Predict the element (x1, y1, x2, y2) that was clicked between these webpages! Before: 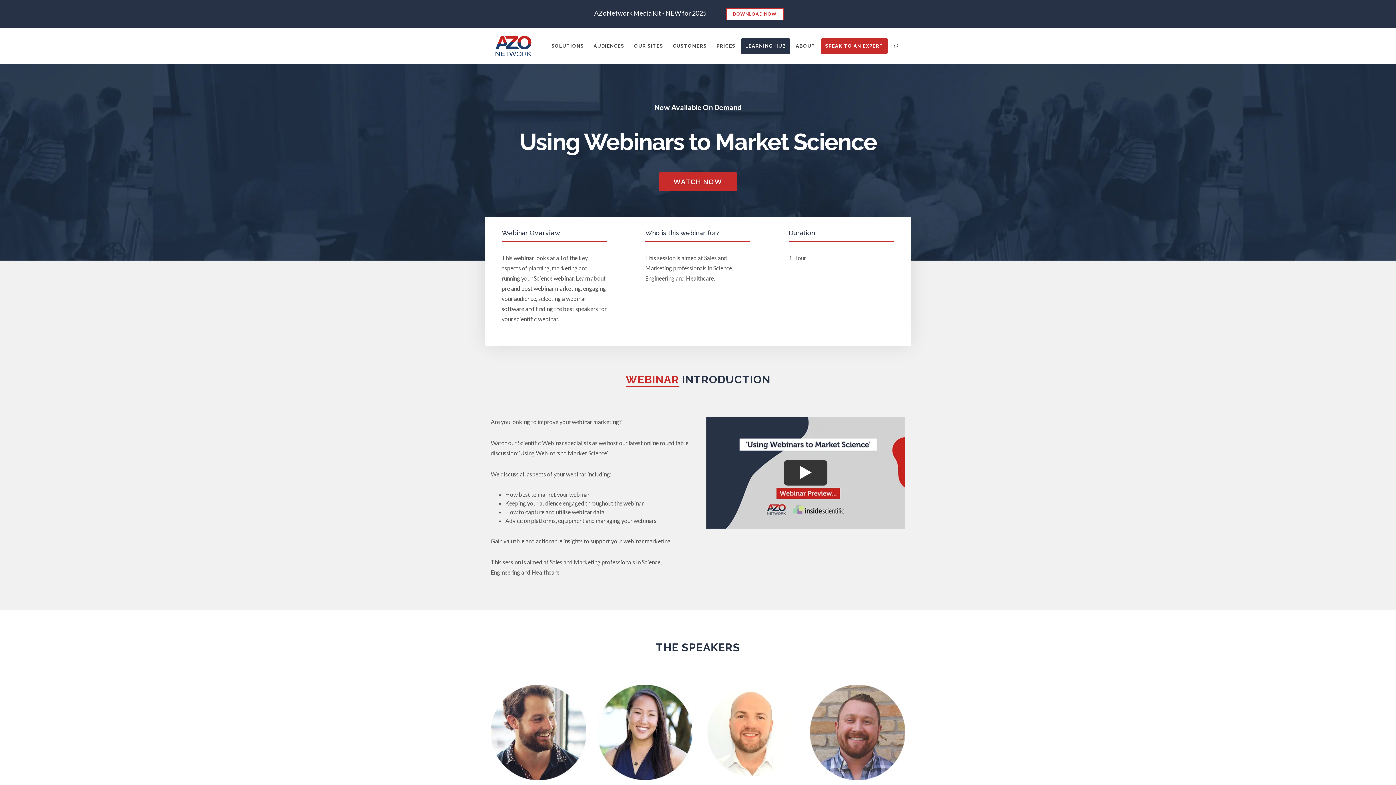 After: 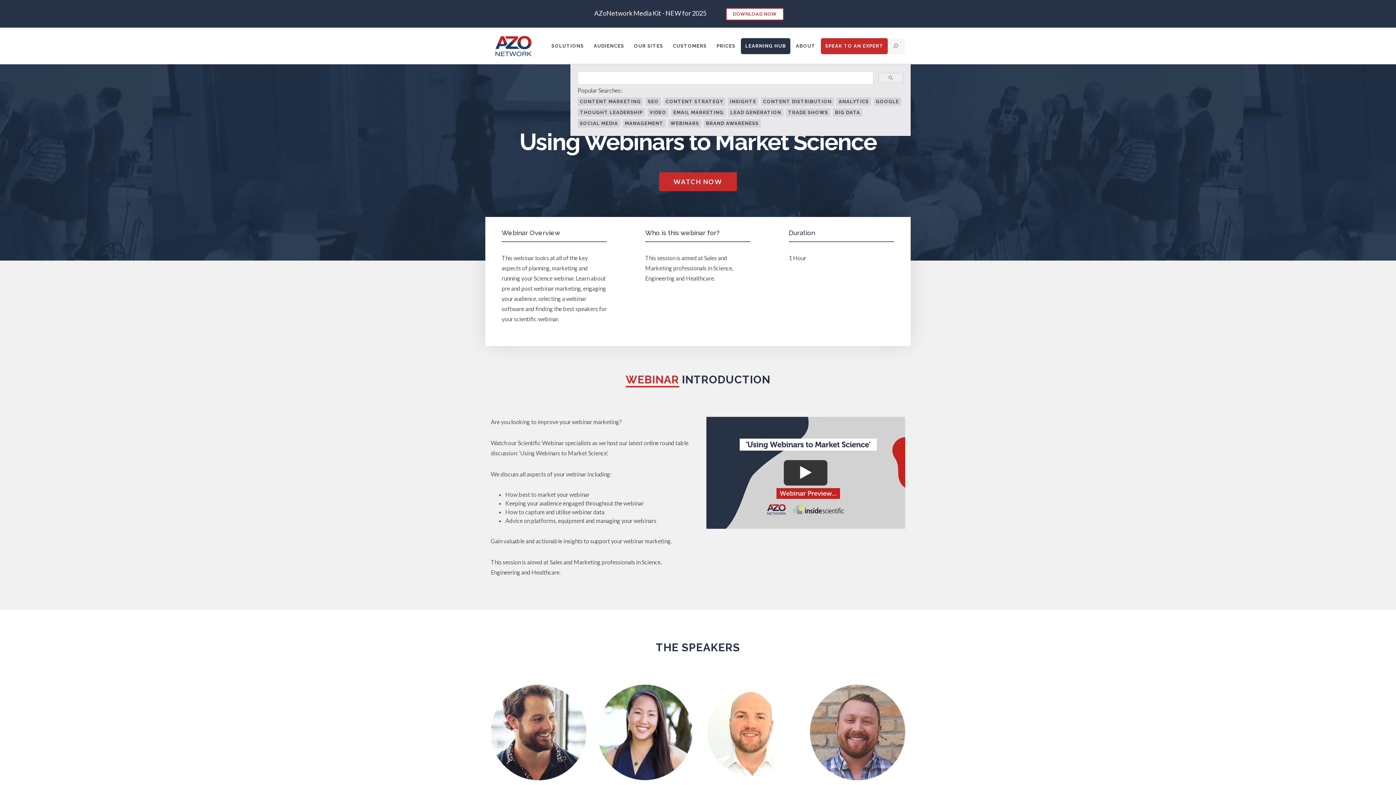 Action: bbox: (889, 38, 905, 54)